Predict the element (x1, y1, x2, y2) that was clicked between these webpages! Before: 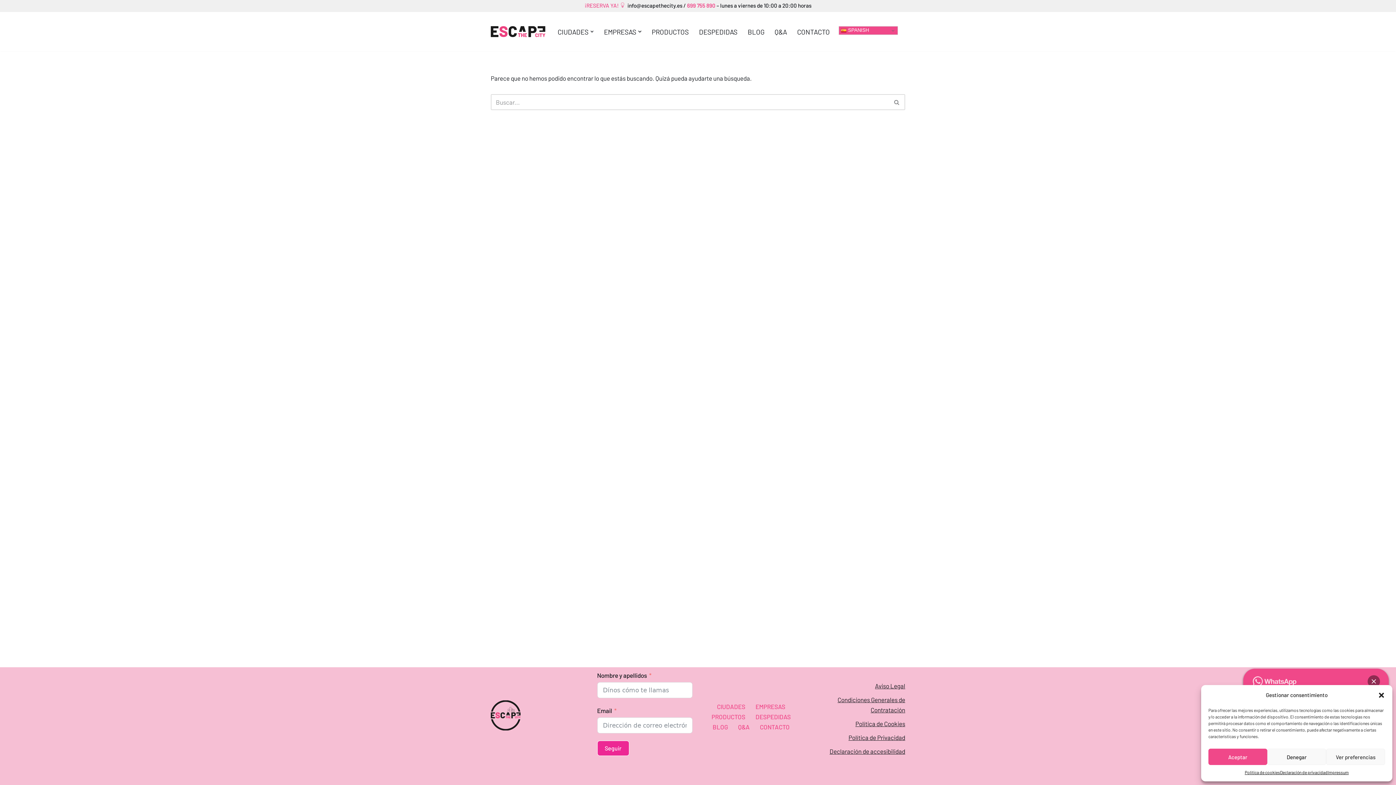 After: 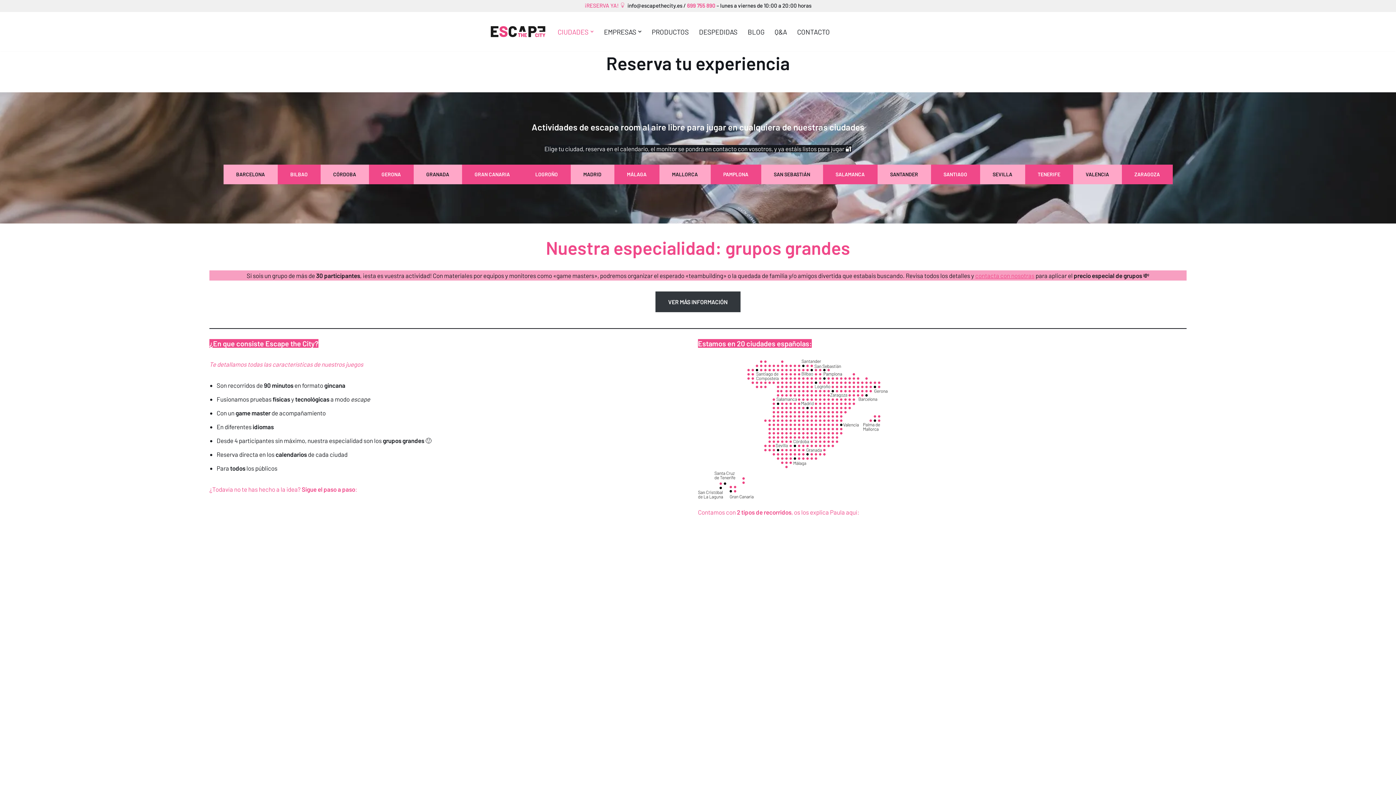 Action: bbox: (717, 701, 745, 712) label: CIUDADES